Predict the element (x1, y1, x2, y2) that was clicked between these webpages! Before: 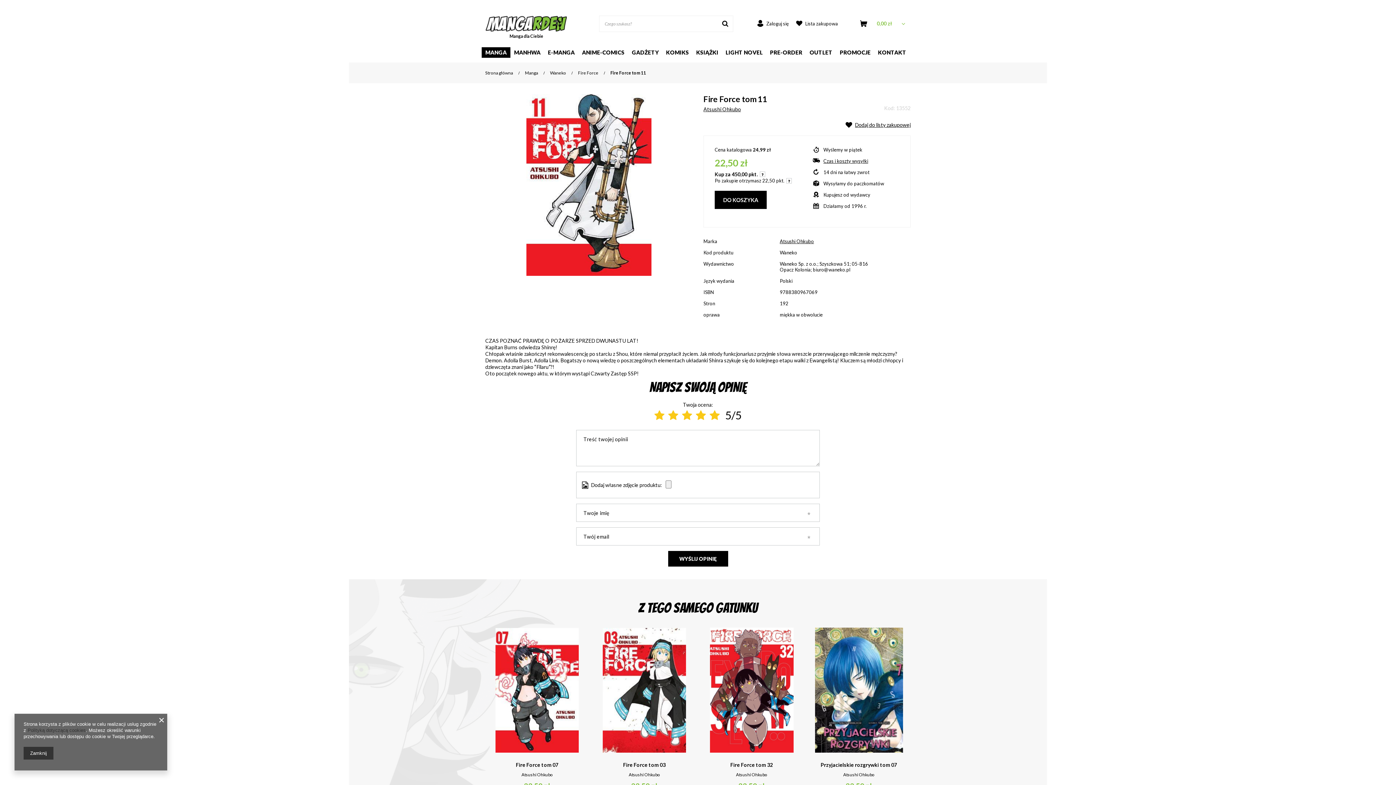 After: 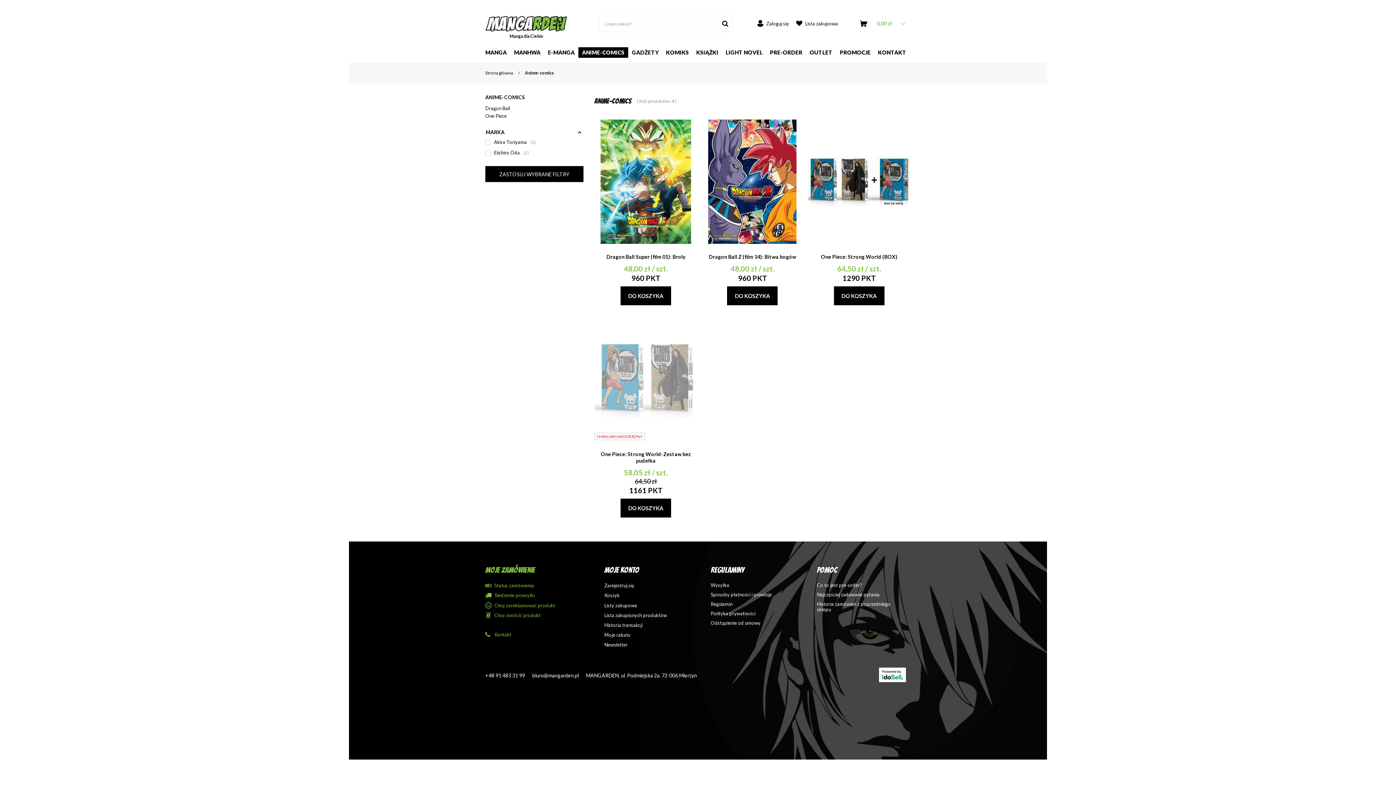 Action: bbox: (578, 47, 628, 57) label: ANIME-COMICS